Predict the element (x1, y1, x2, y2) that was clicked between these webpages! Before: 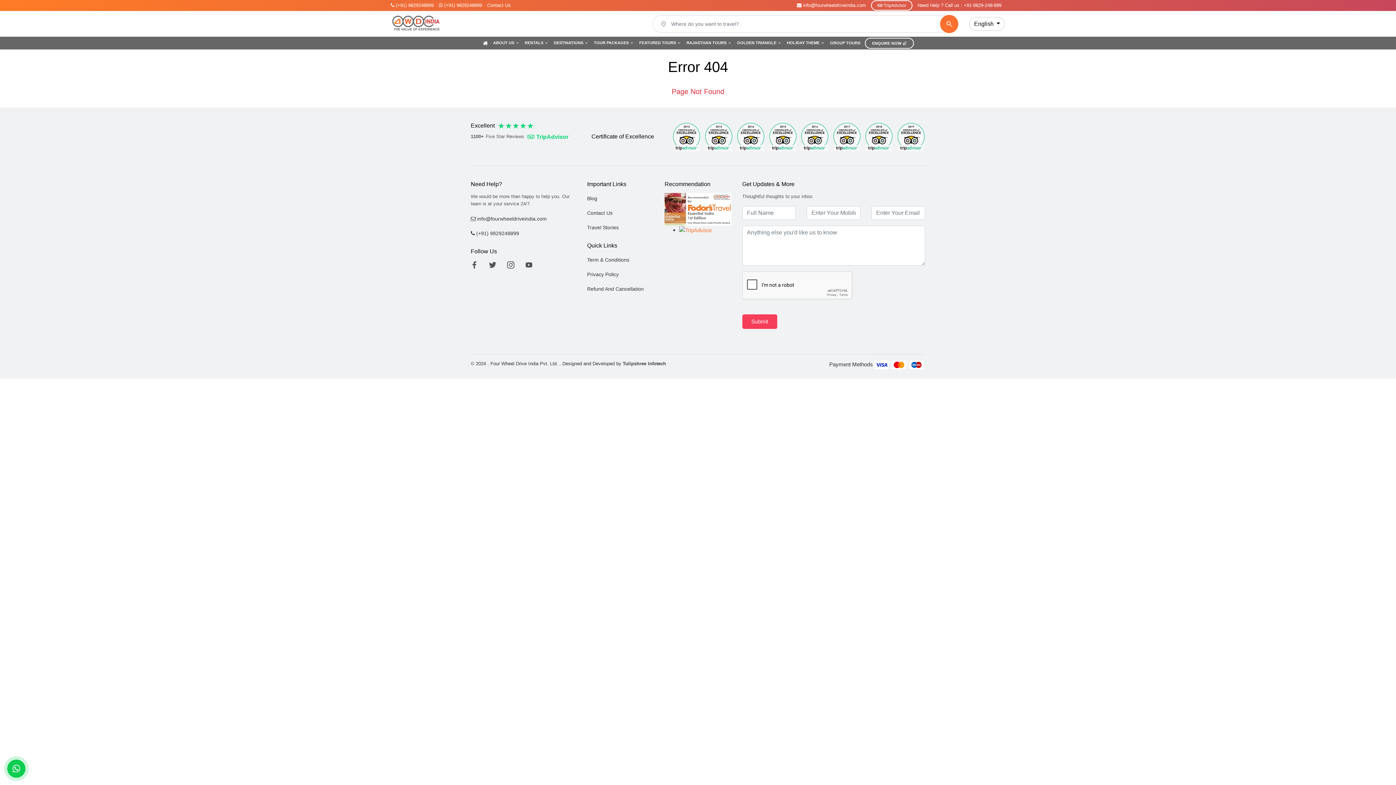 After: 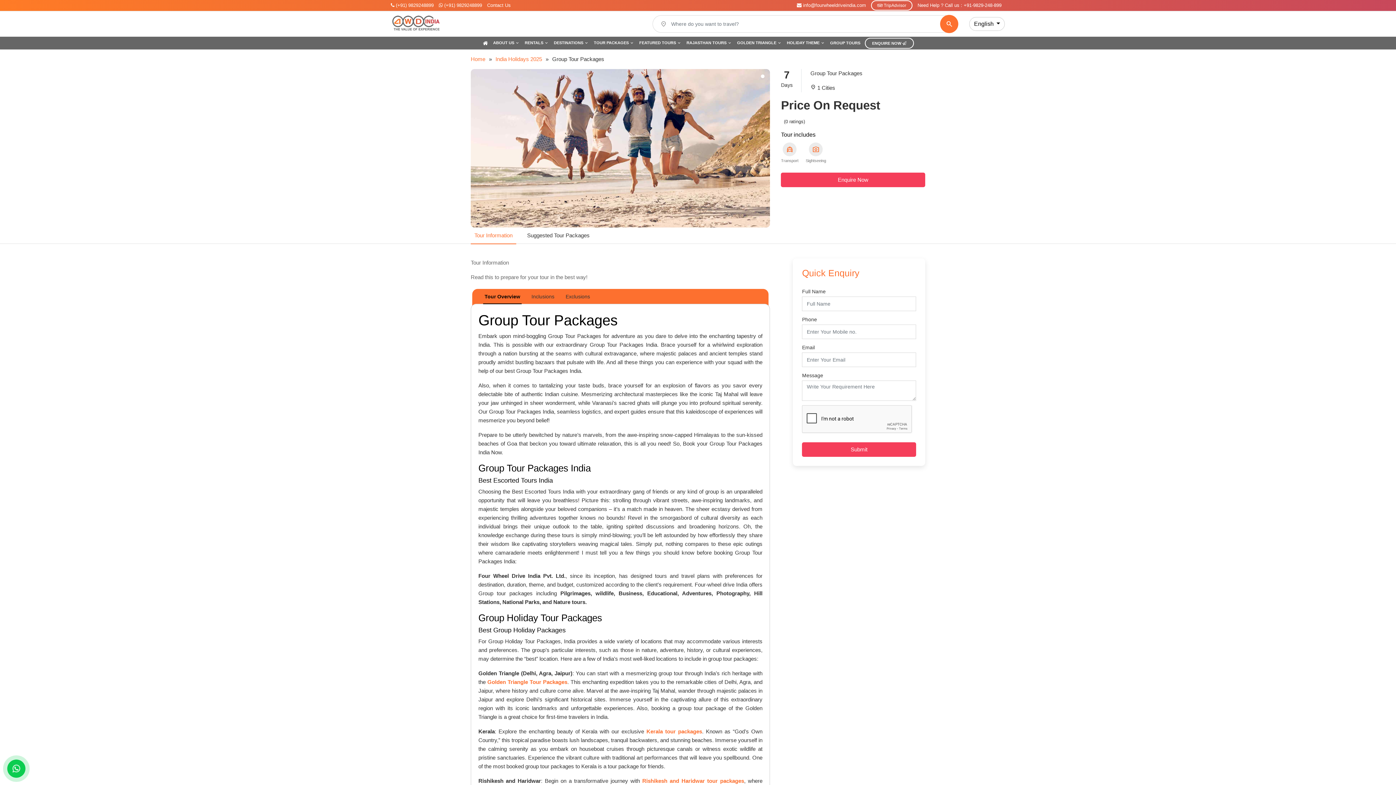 Action: bbox: (827, 37, 863, 48) label: GROUP TOURS